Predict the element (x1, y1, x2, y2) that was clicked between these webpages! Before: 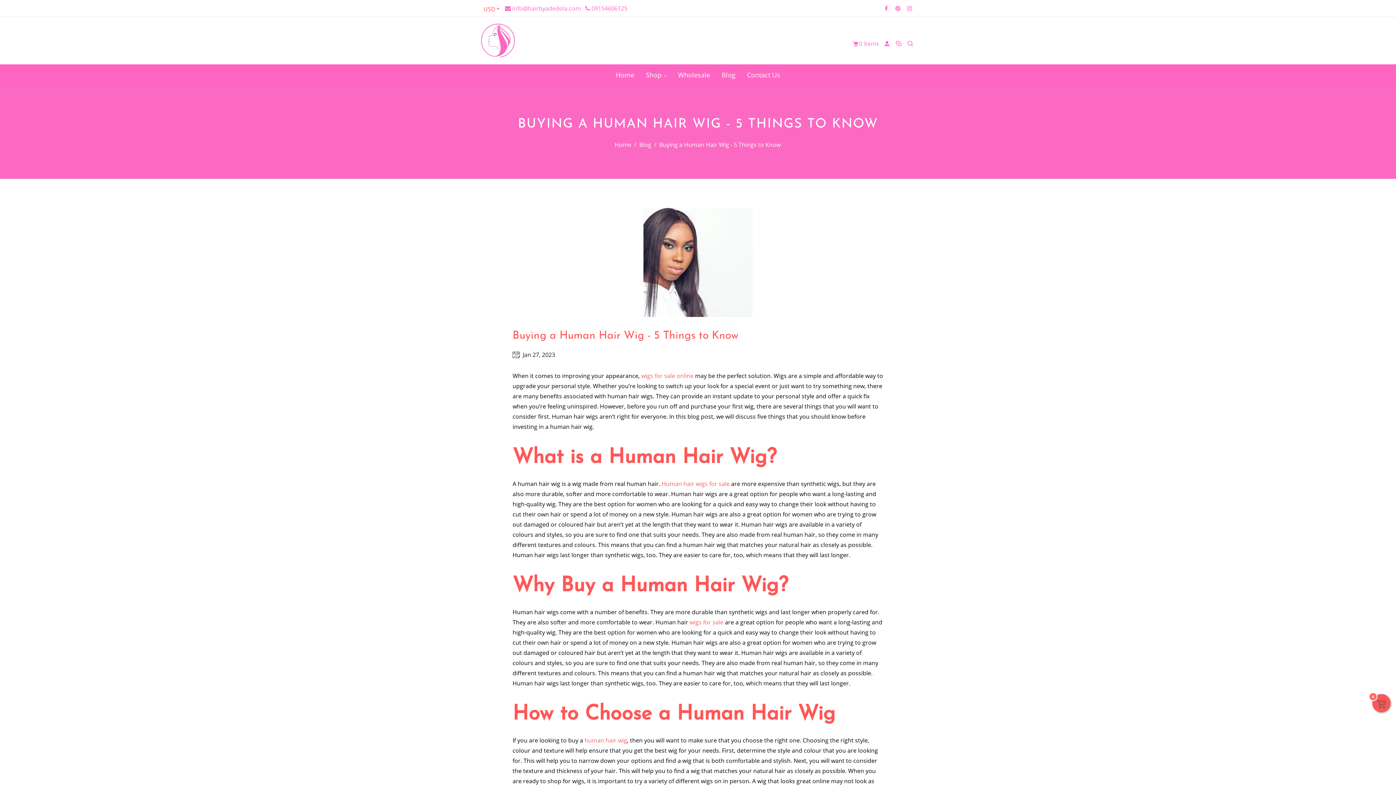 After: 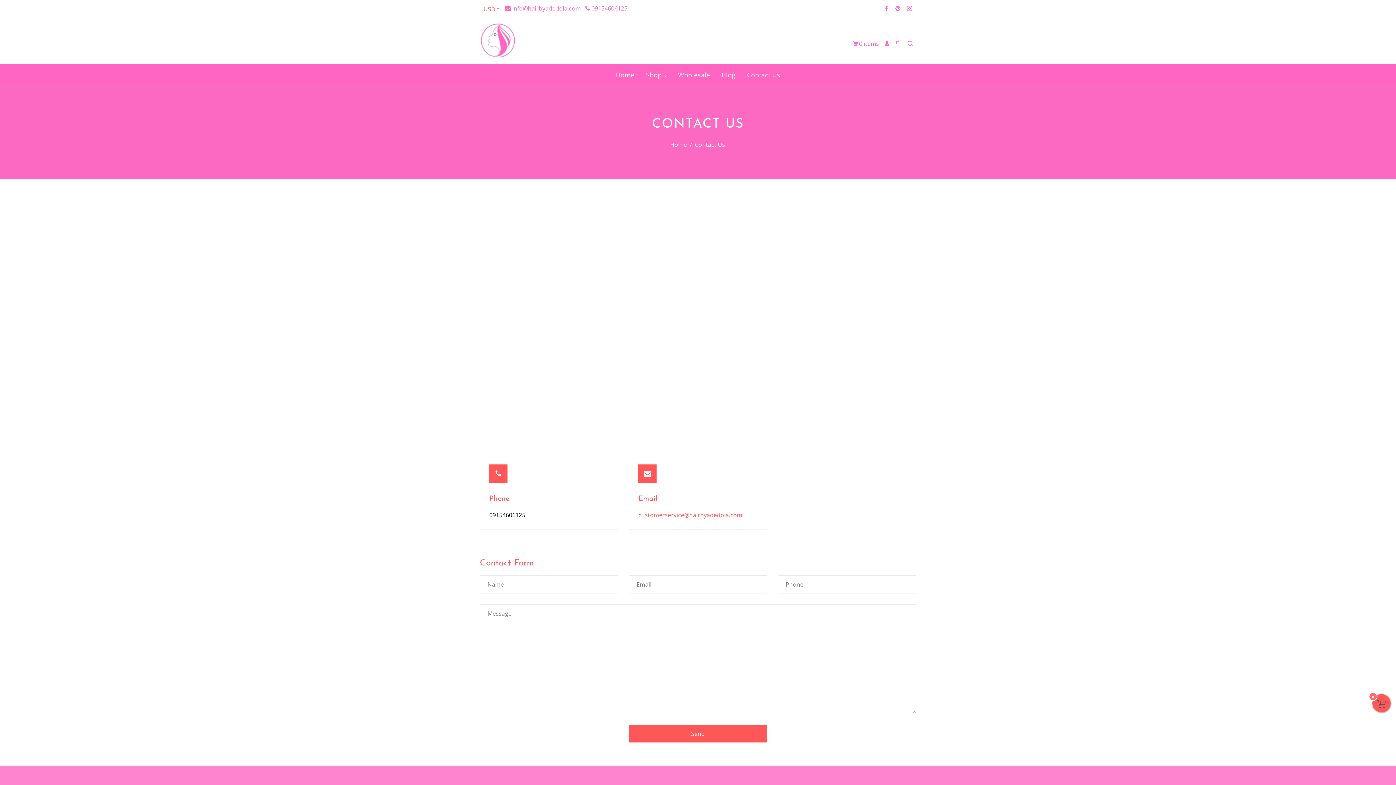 Action: label: Contact Us bbox: (741, 64, 785, 85)